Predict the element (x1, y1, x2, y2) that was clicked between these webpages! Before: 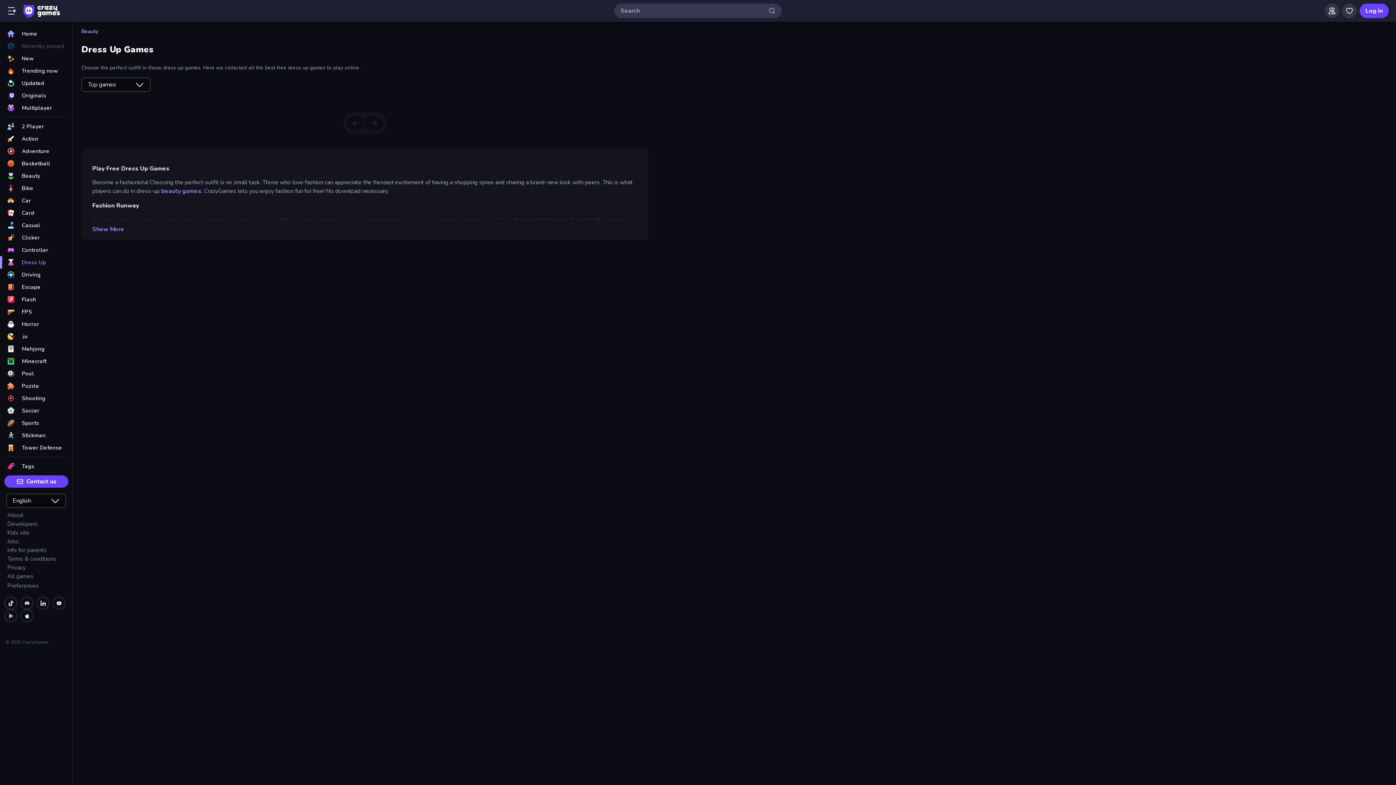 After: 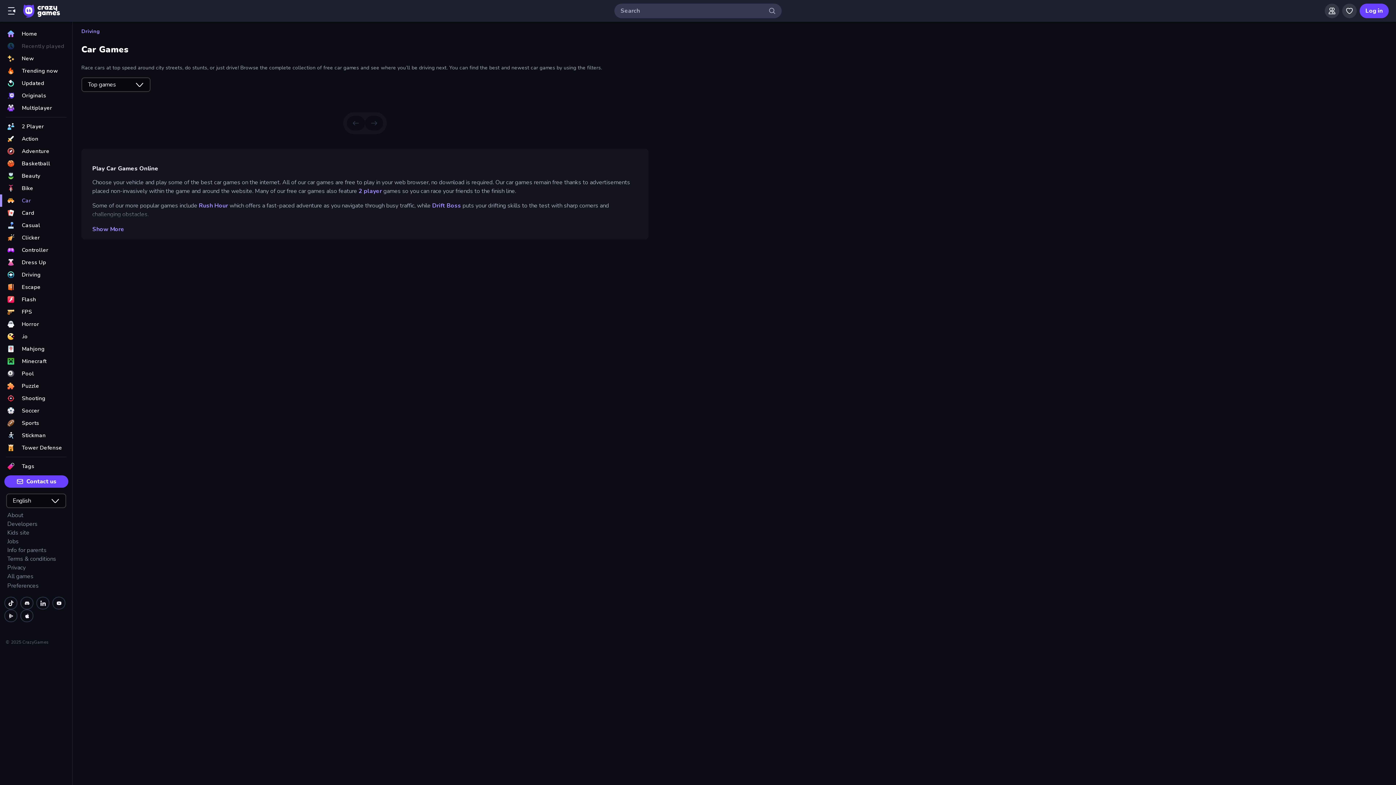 Action: label: Car bbox: (0, 194, 72, 206)